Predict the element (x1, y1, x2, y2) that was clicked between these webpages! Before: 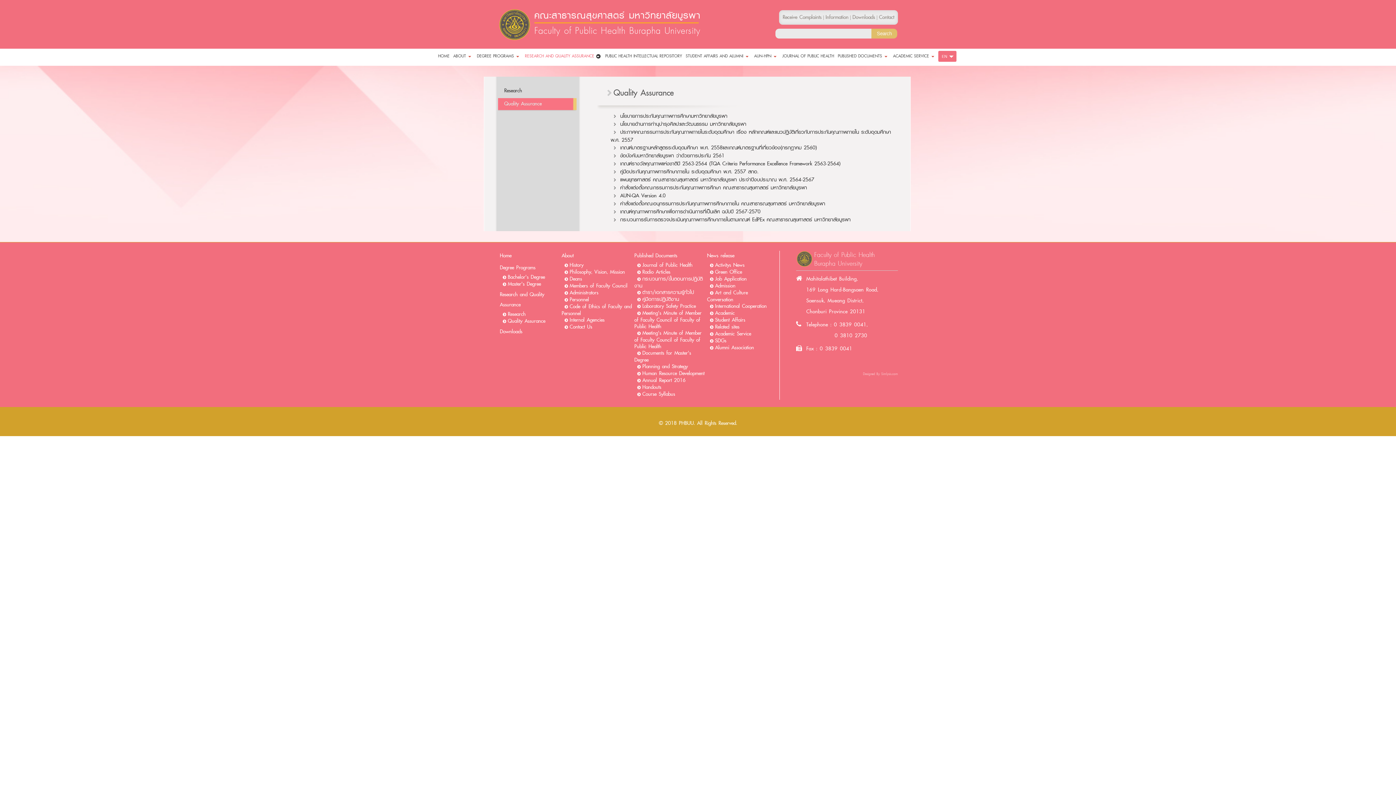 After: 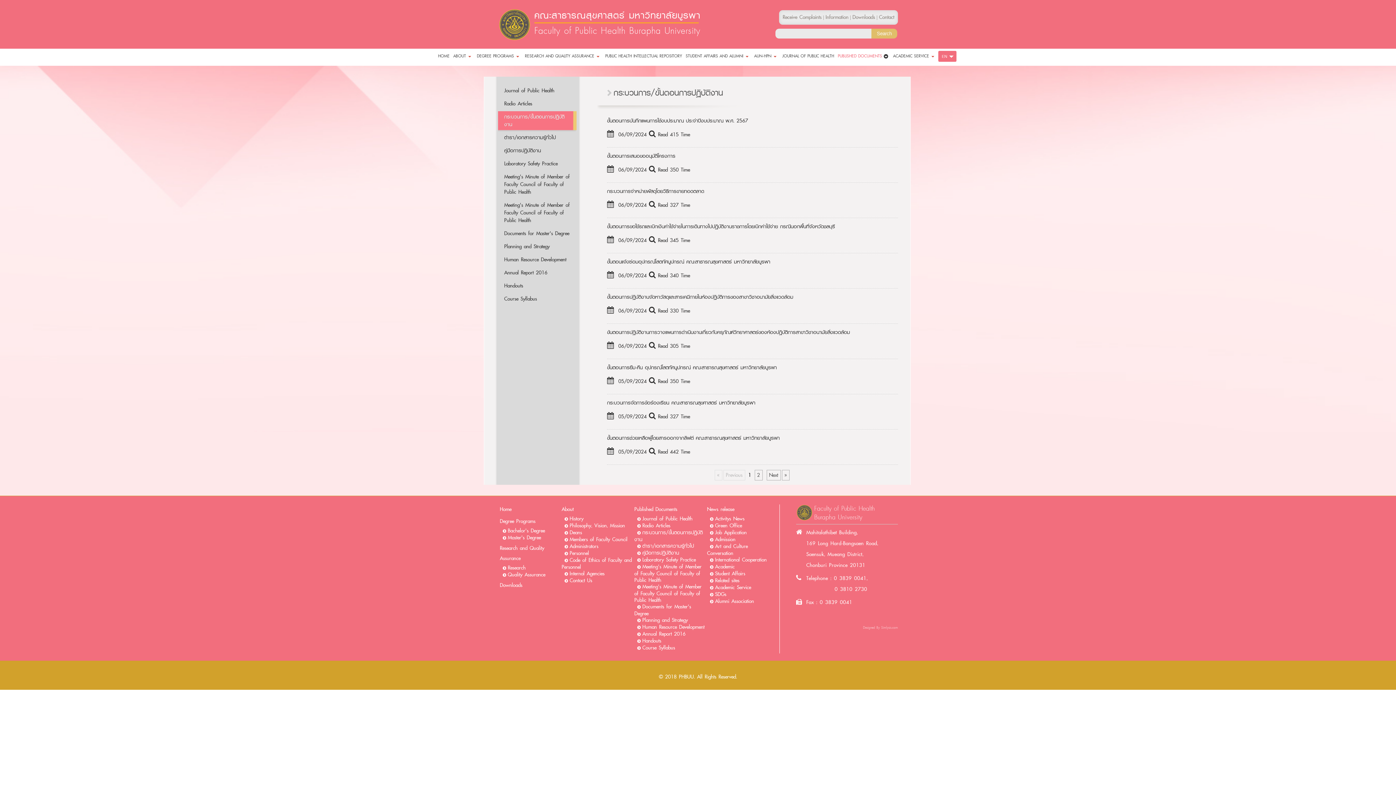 Action: bbox: (836, 48, 891, 64) label: PUBLISHED DOCUMENTS